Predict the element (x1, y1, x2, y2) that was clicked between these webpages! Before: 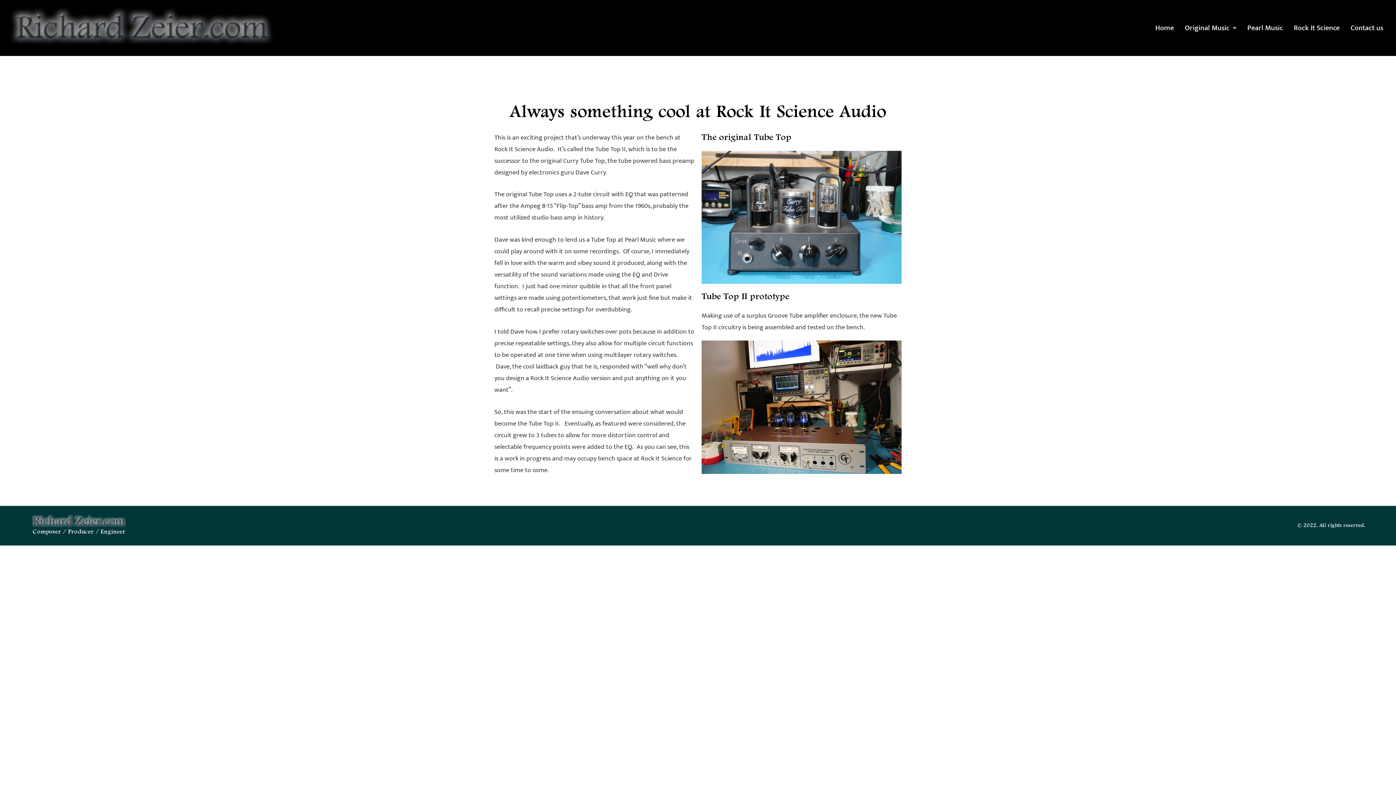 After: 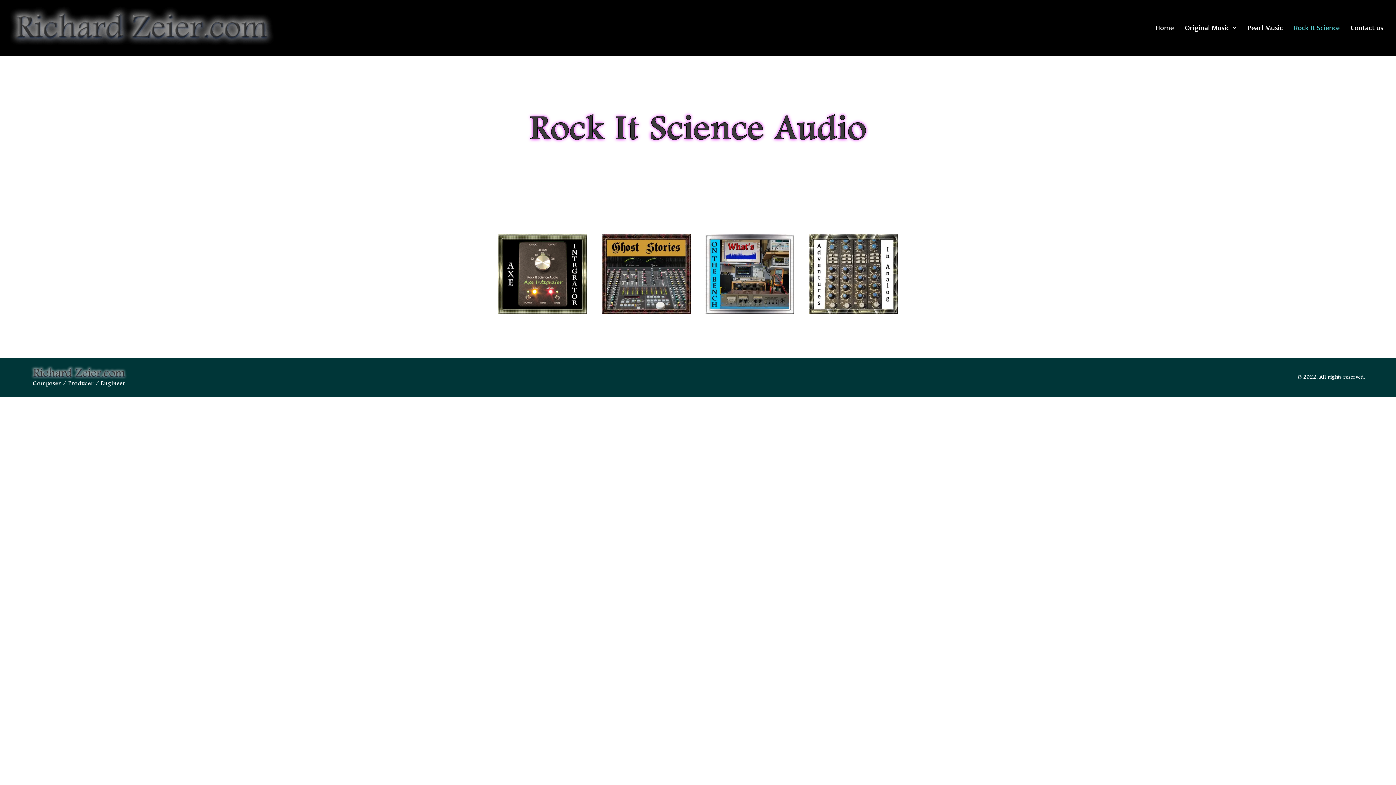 Action: bbox: (1288, 19, 1345, 36) label: Rock It Science